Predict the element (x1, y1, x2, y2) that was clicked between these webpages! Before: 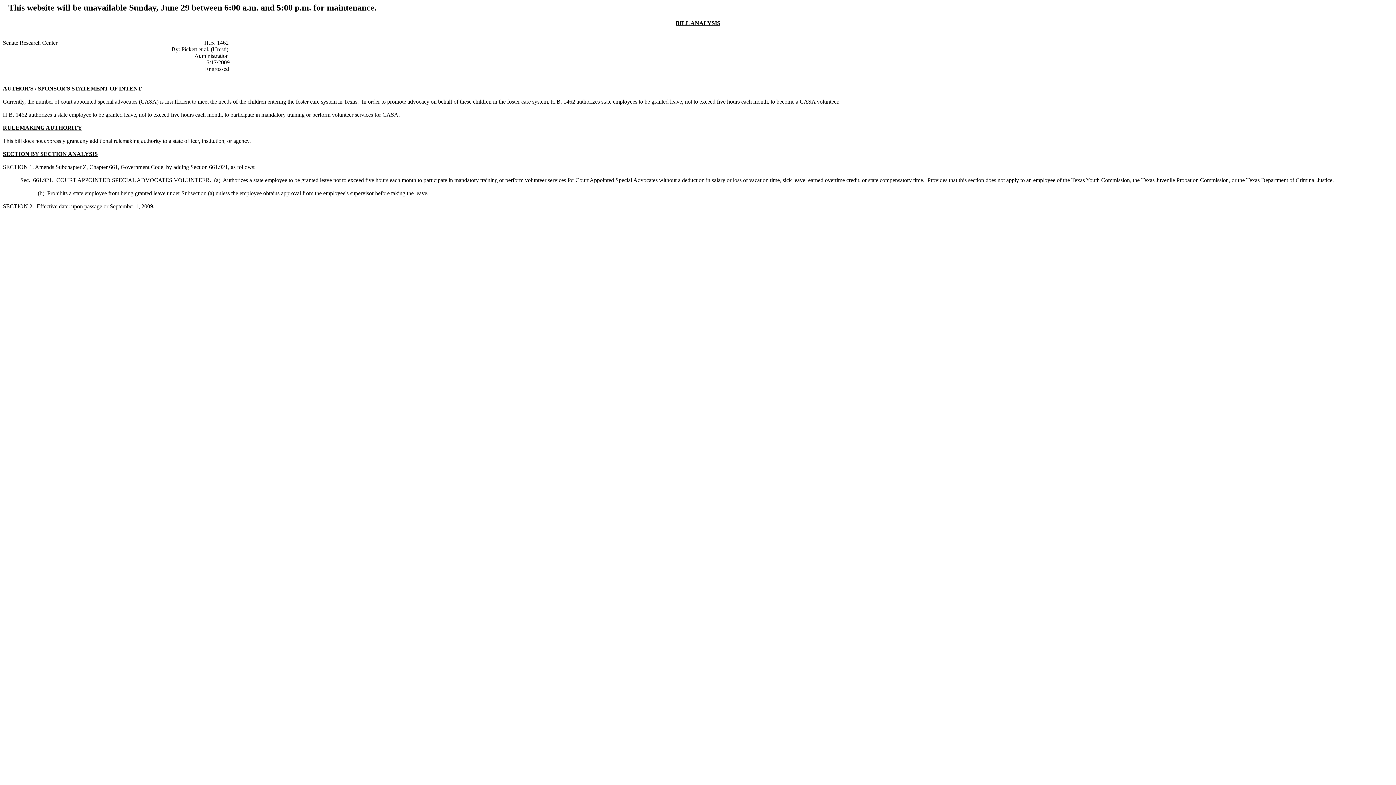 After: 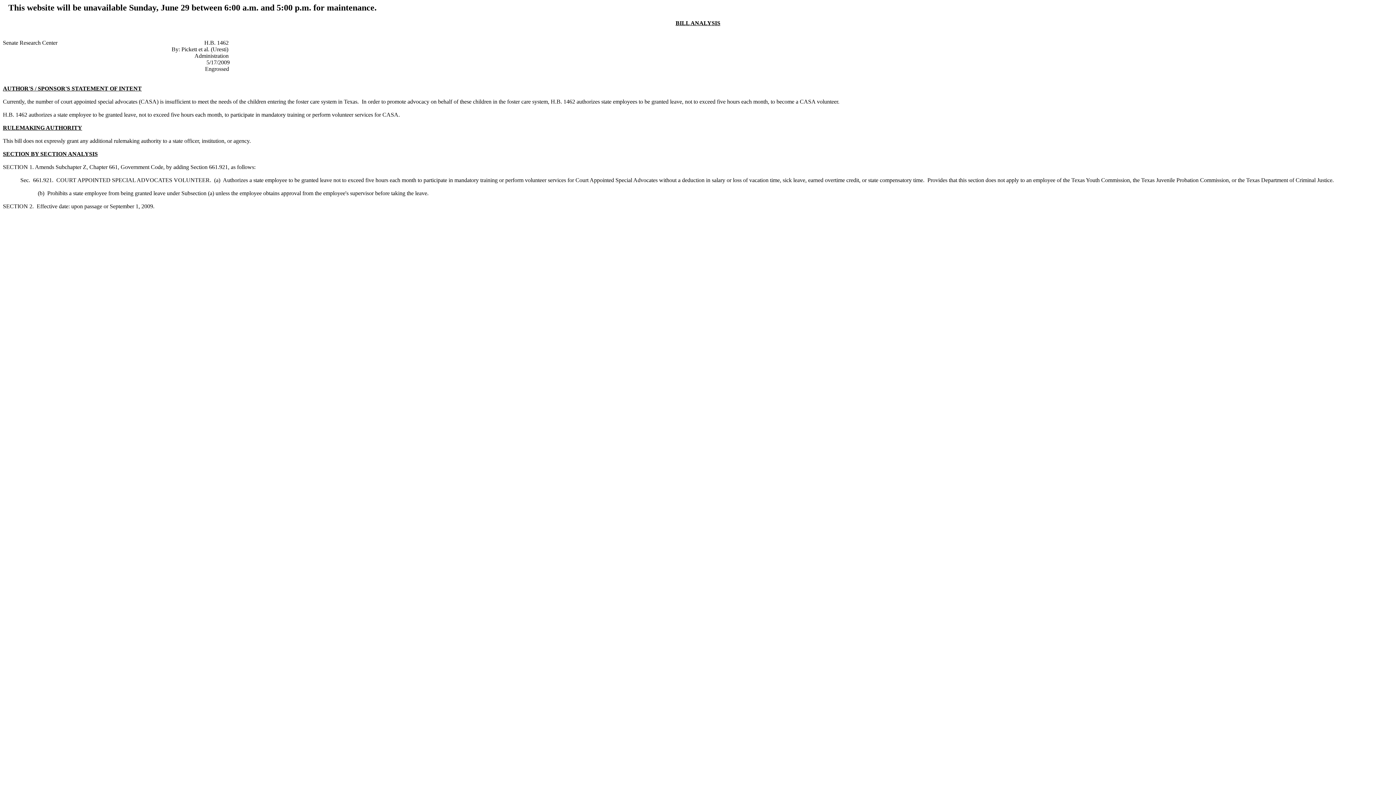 Action: bbox: (2, 111, 27, 117) label: H.B. 1462